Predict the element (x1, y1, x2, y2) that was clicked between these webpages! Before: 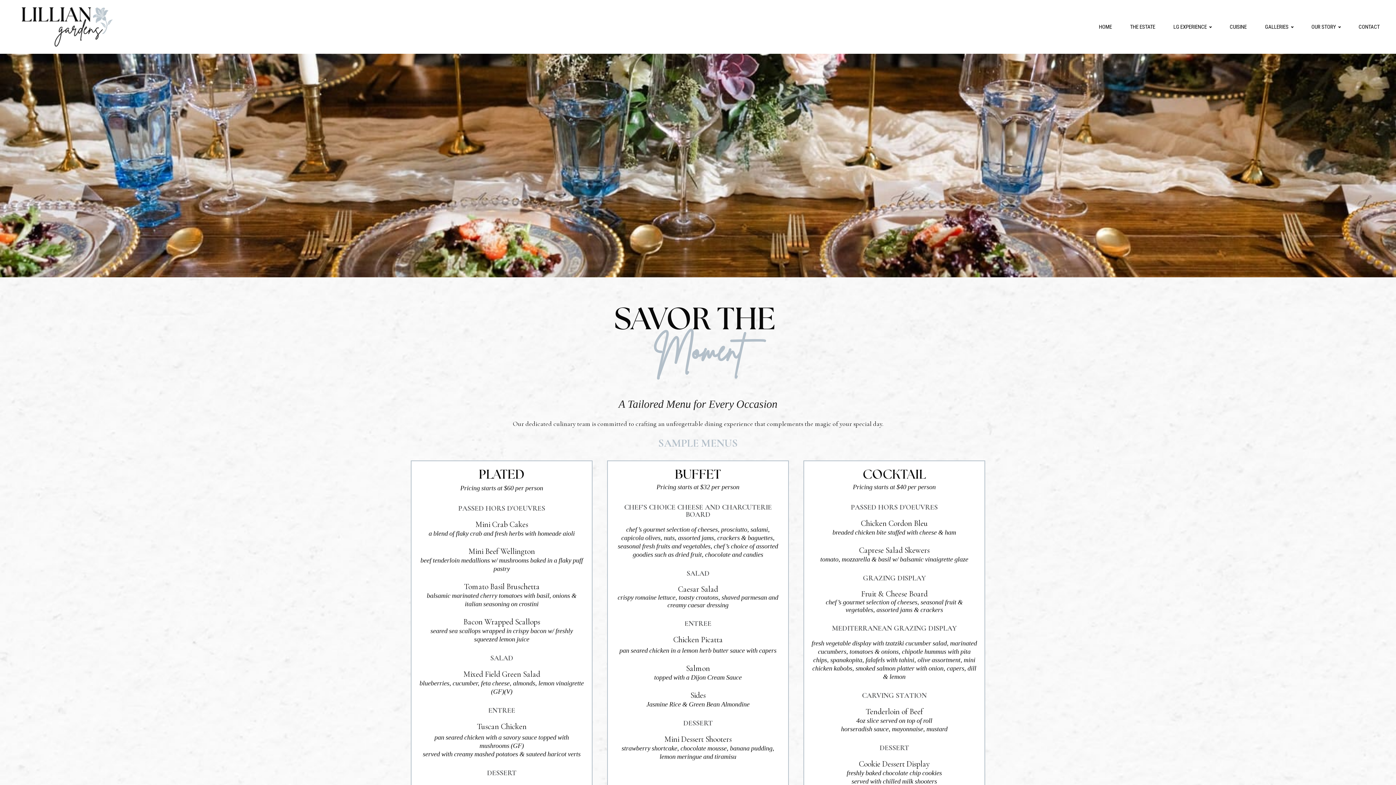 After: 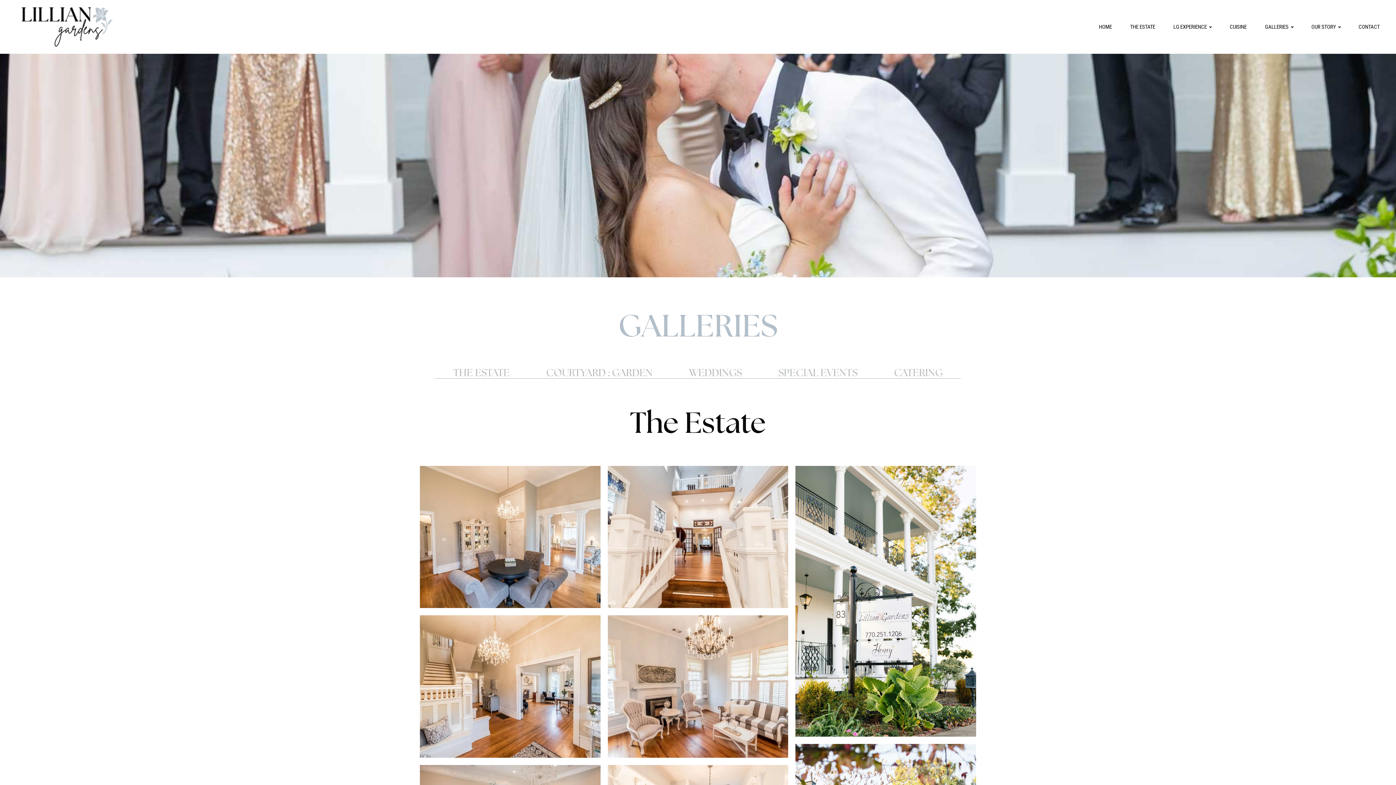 Action: bbox: (1265, 17, 1293, 36) label: GALLERIES